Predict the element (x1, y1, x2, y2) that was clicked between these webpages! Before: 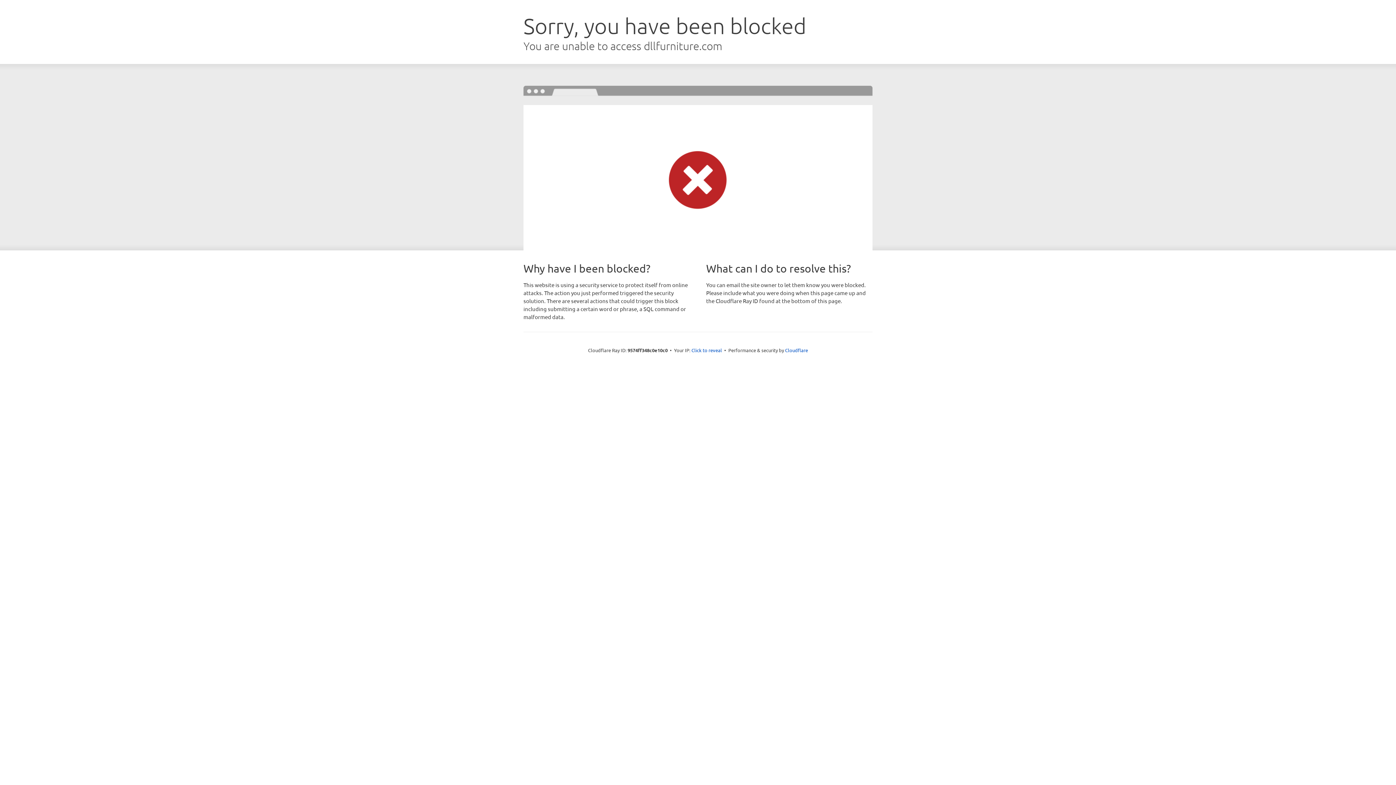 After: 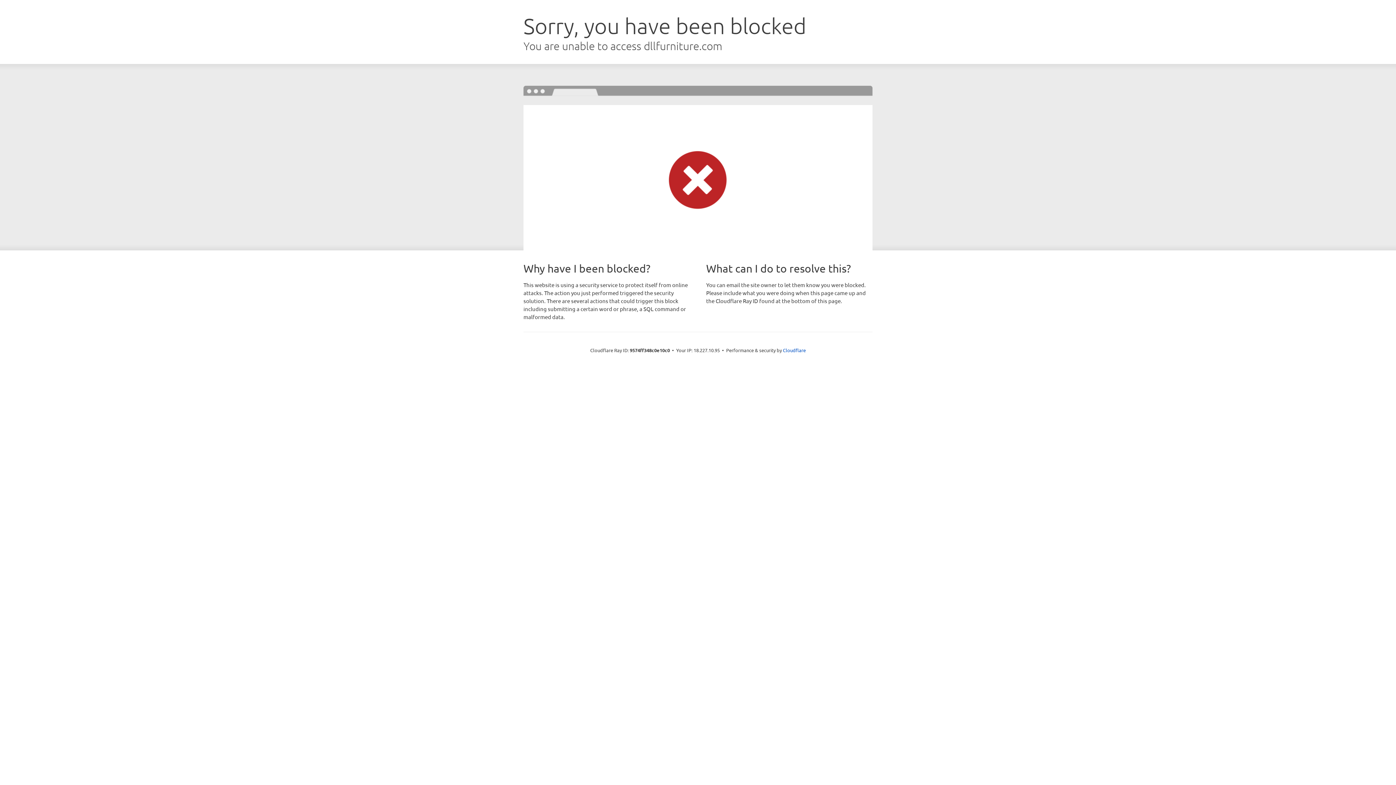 Action: bbox: (691, 346, 722, 353) label: Click to reveal